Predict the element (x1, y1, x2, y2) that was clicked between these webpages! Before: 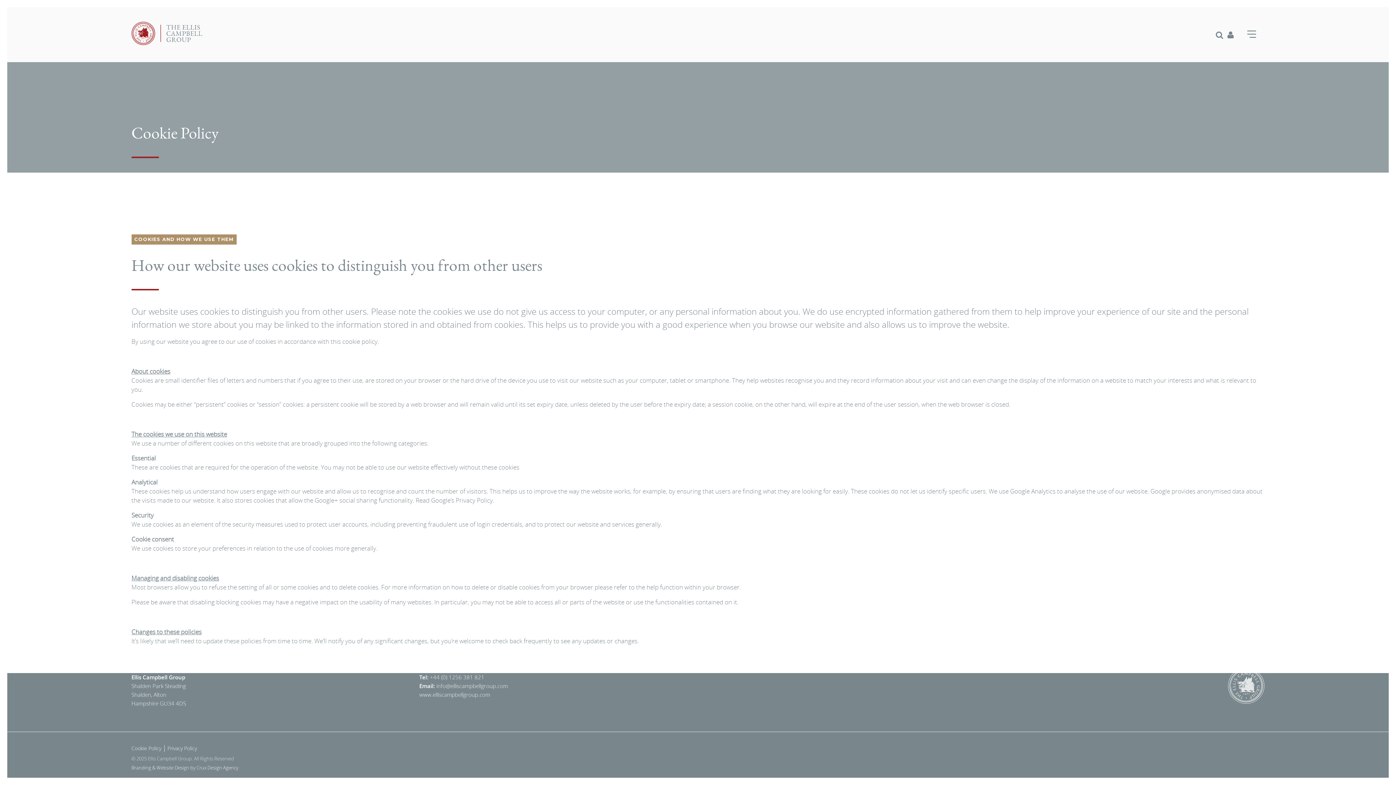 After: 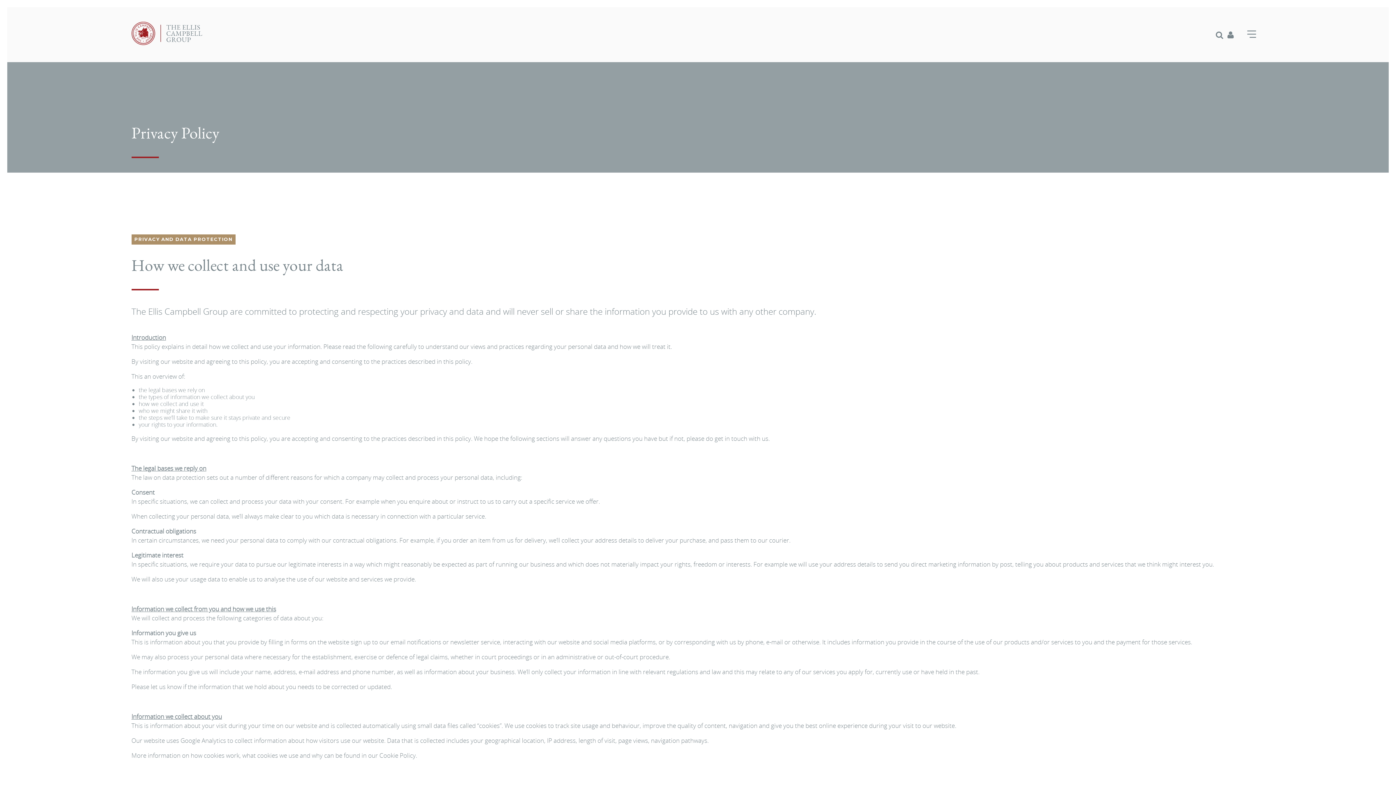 Action: bbox: (167, 746, 196, 751) label: Privacy Policy